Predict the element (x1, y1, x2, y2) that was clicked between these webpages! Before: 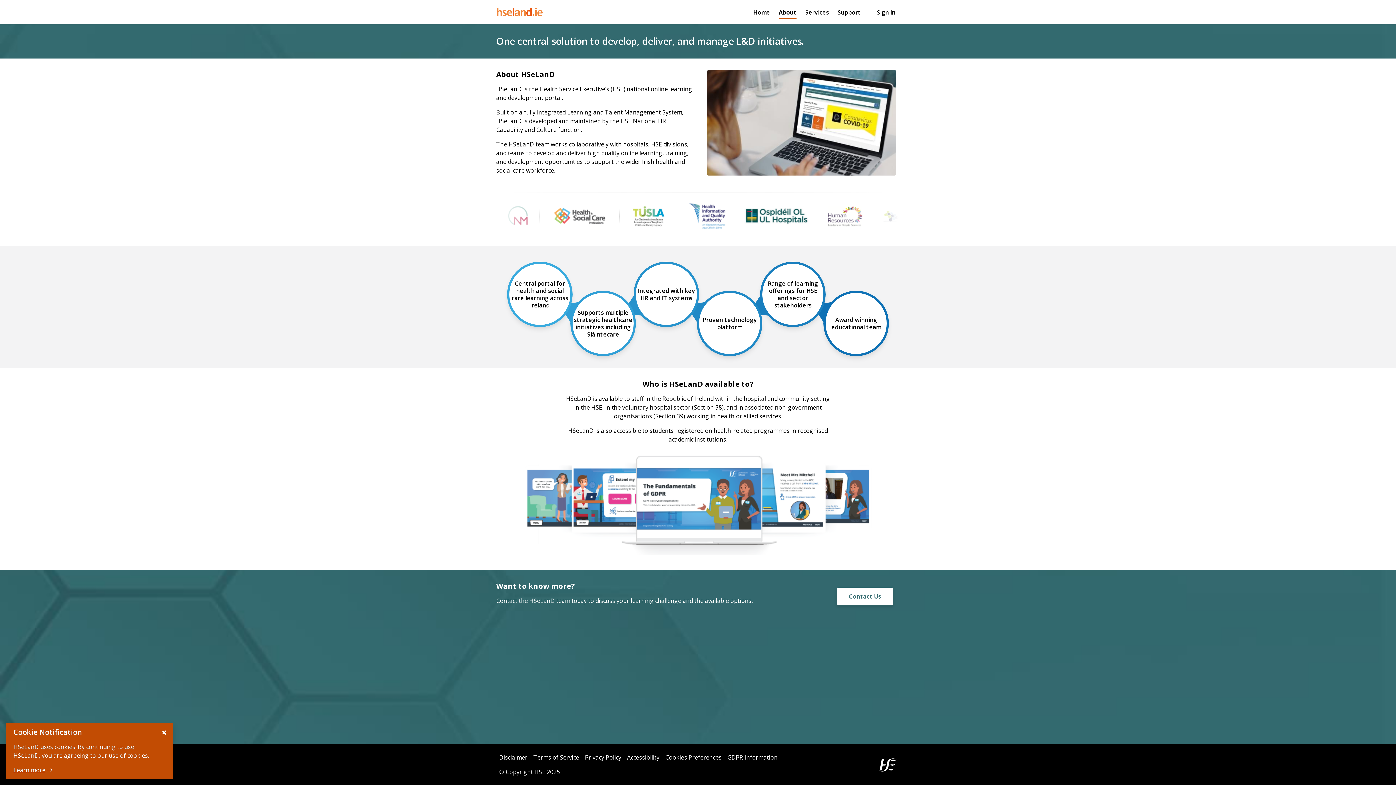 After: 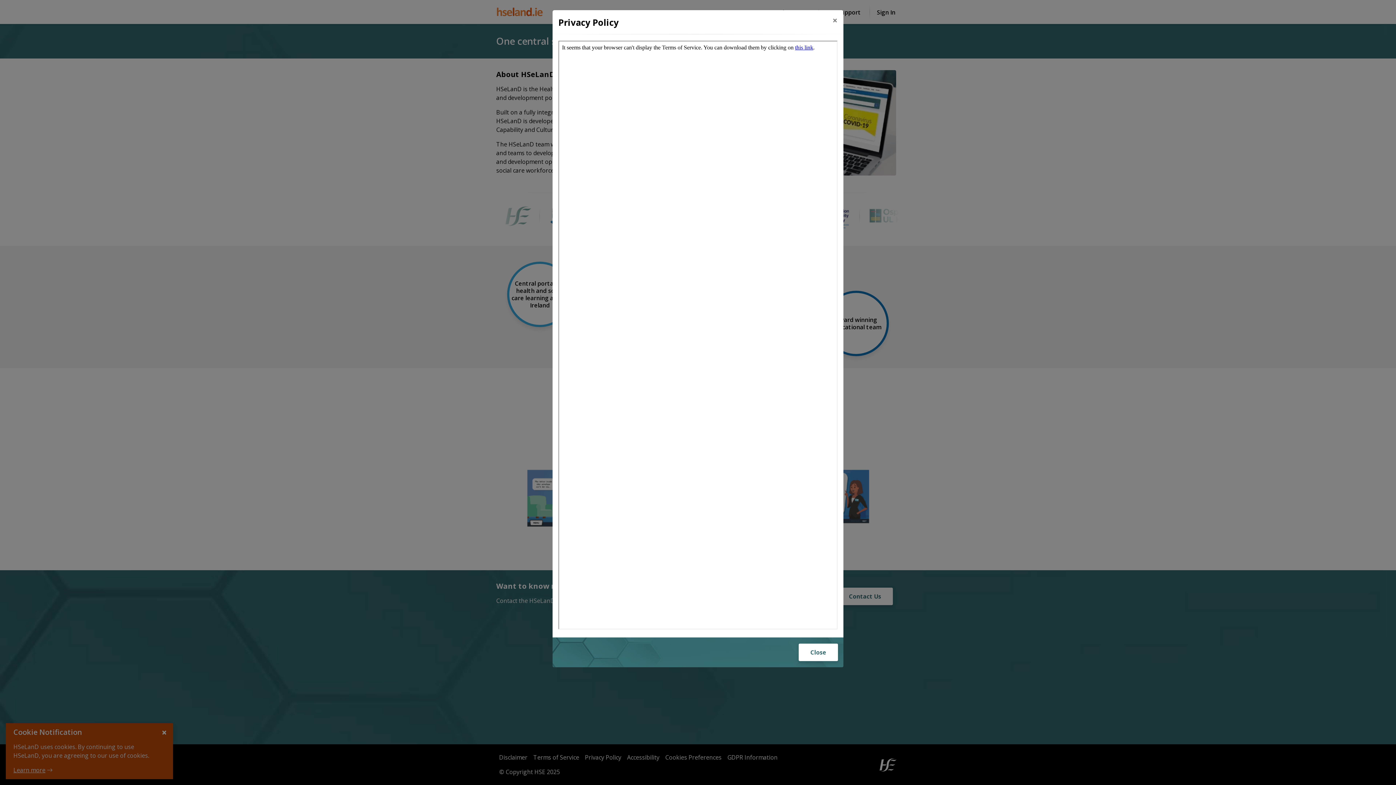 Action: bbox: (582, 750, 624, 765) label: Privacy Policy